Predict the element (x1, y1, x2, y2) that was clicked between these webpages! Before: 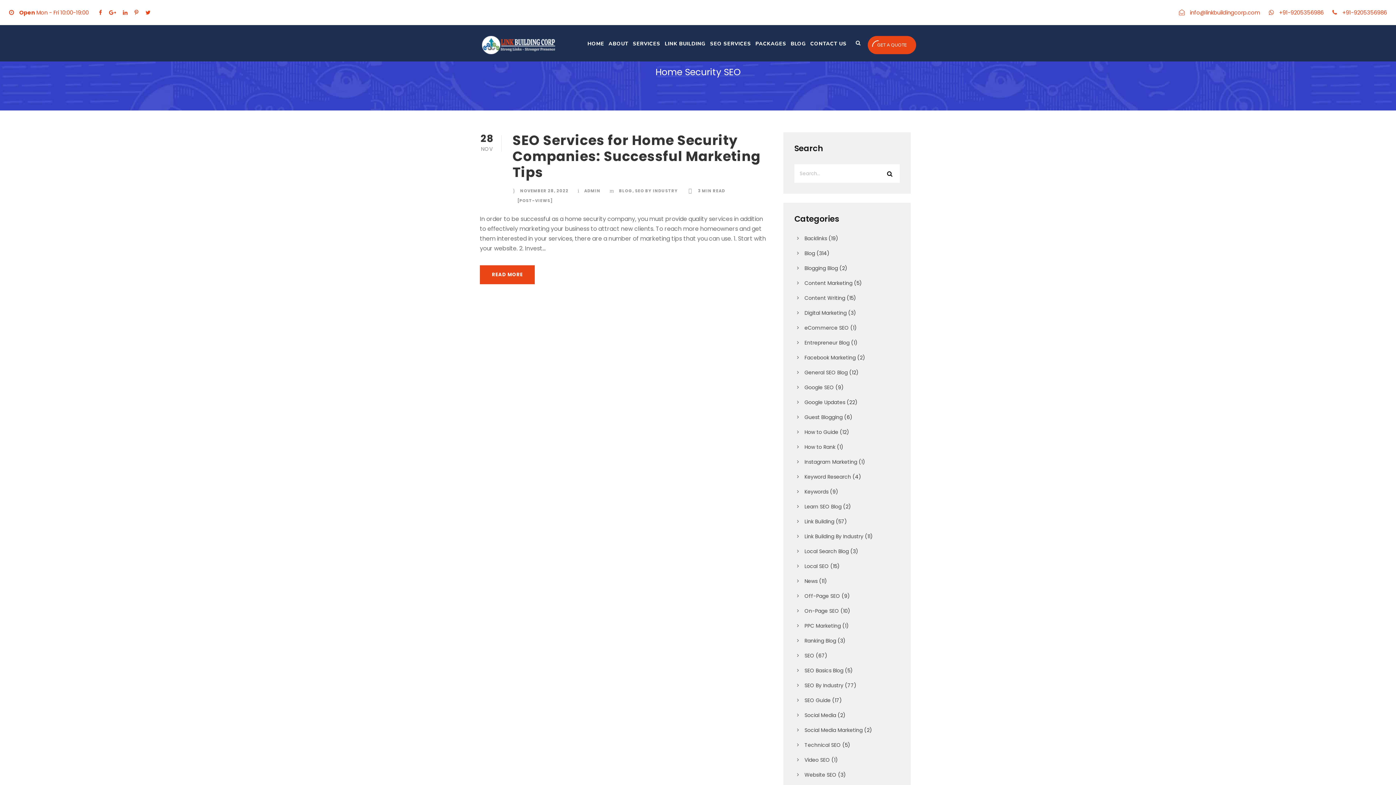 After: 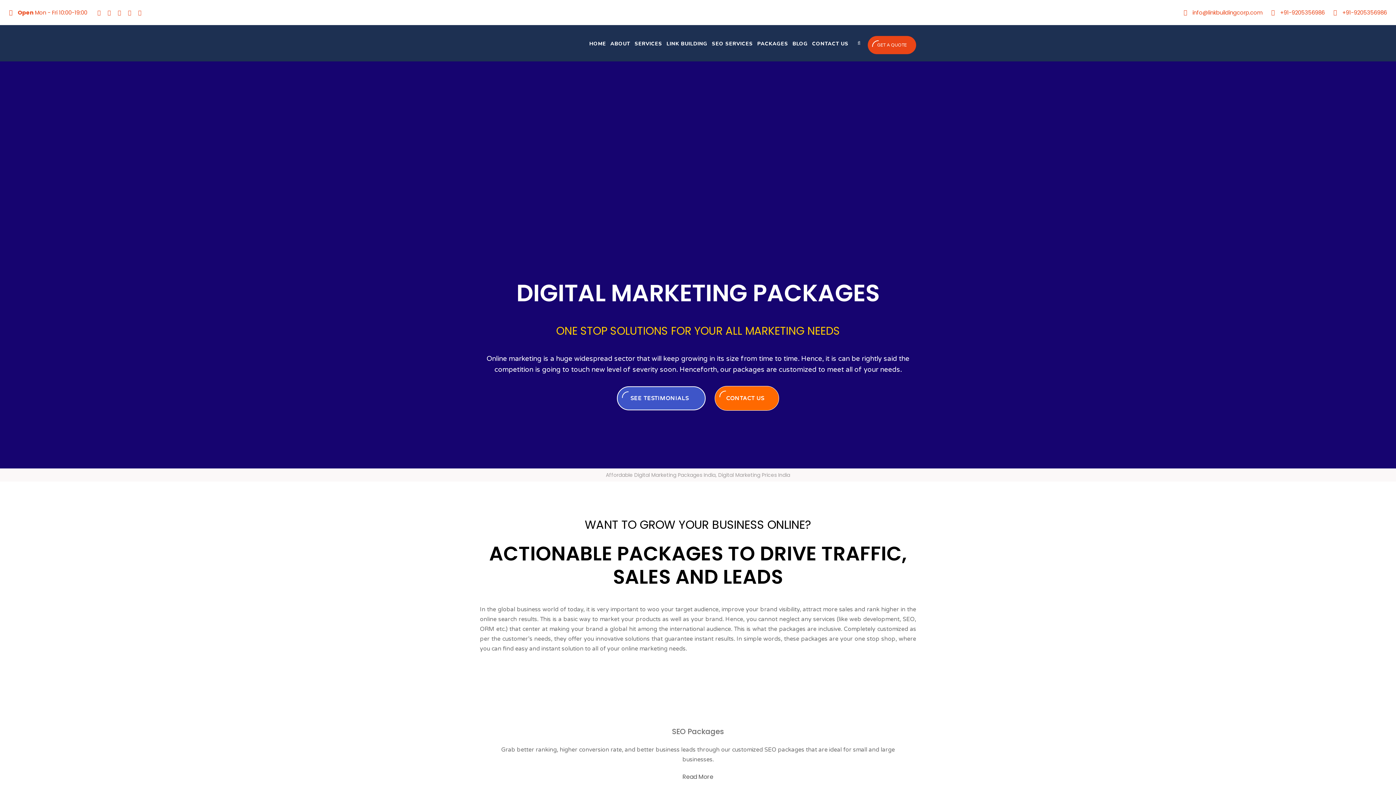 Action: label: PACKAGES bbox: (753, 39, 786, 60)